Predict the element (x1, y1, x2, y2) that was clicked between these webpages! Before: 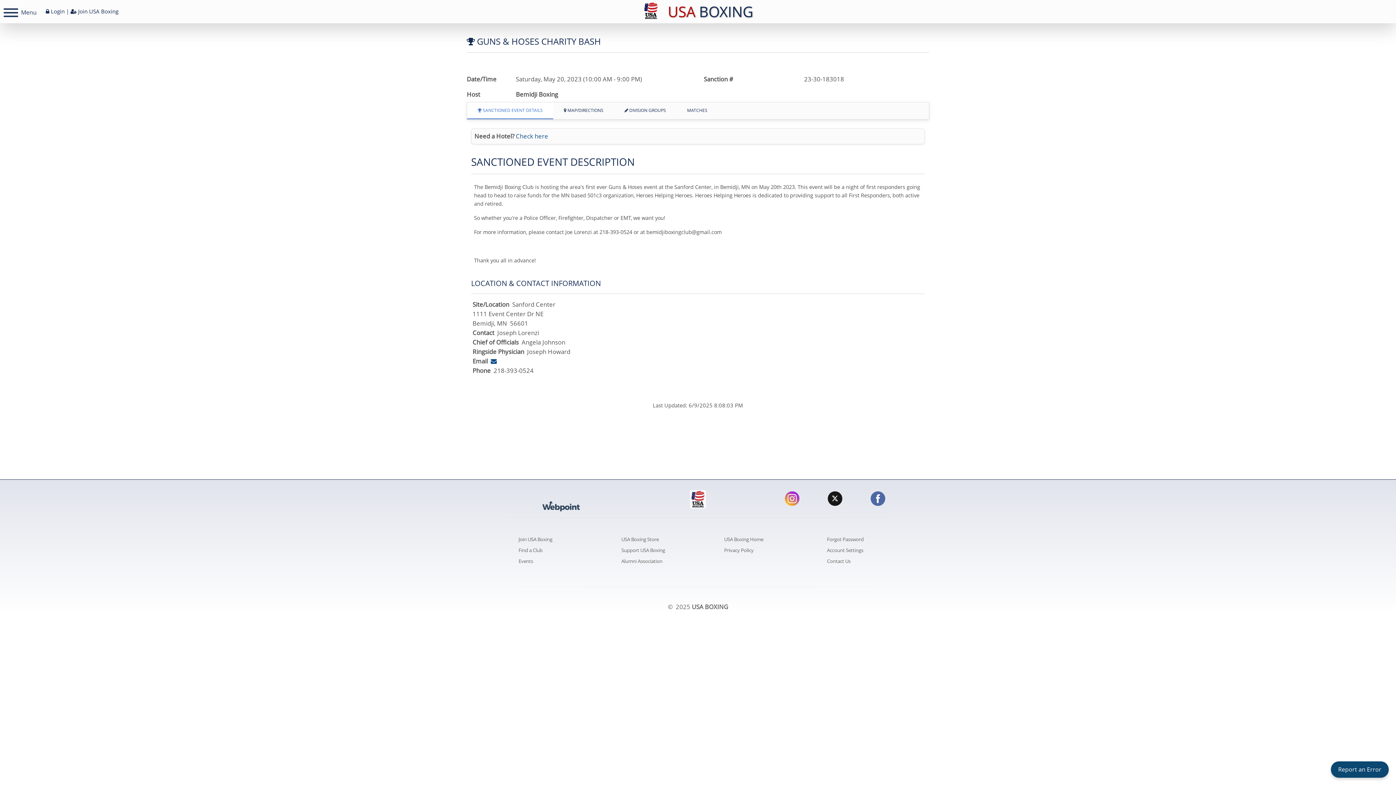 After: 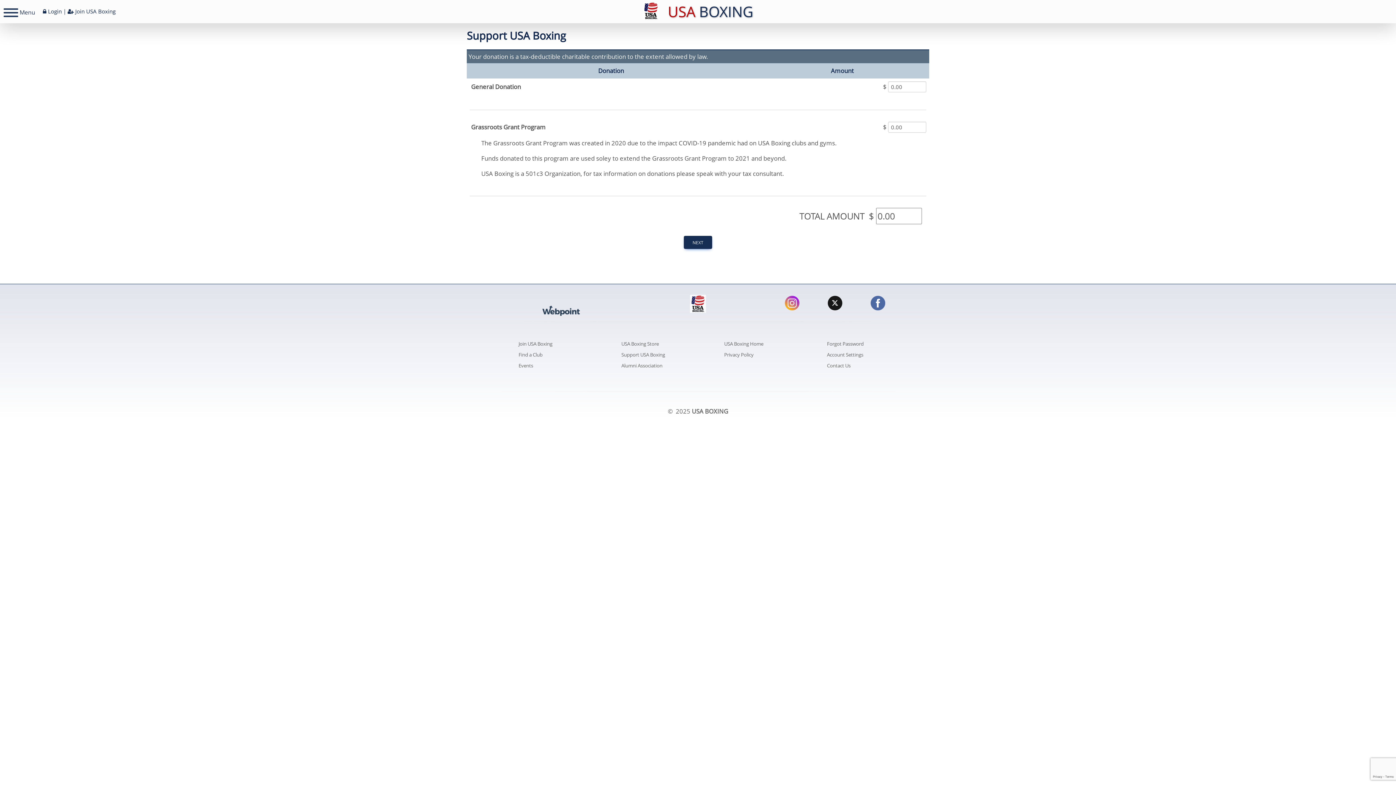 Action: bbox: (621, 547, 665, 553) label: Support USA Boxing